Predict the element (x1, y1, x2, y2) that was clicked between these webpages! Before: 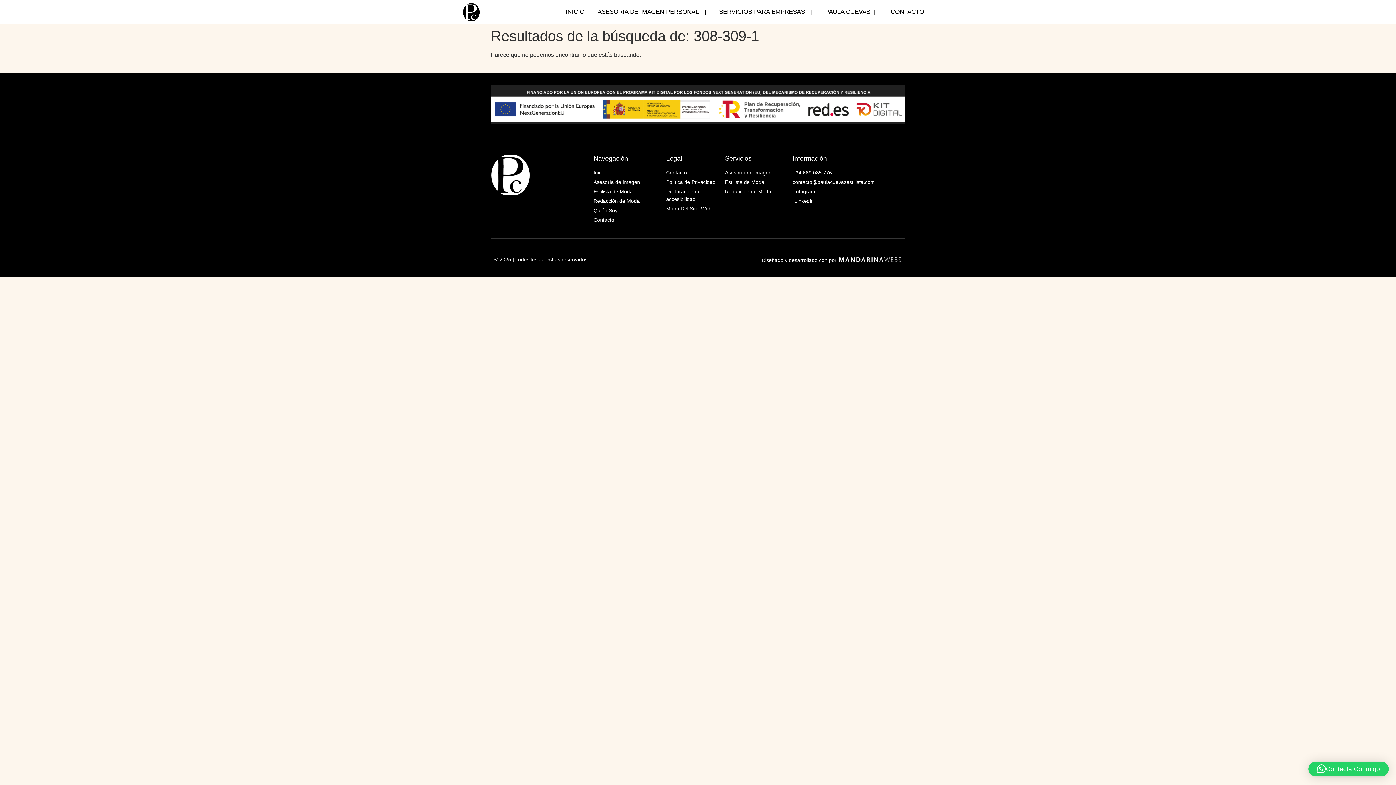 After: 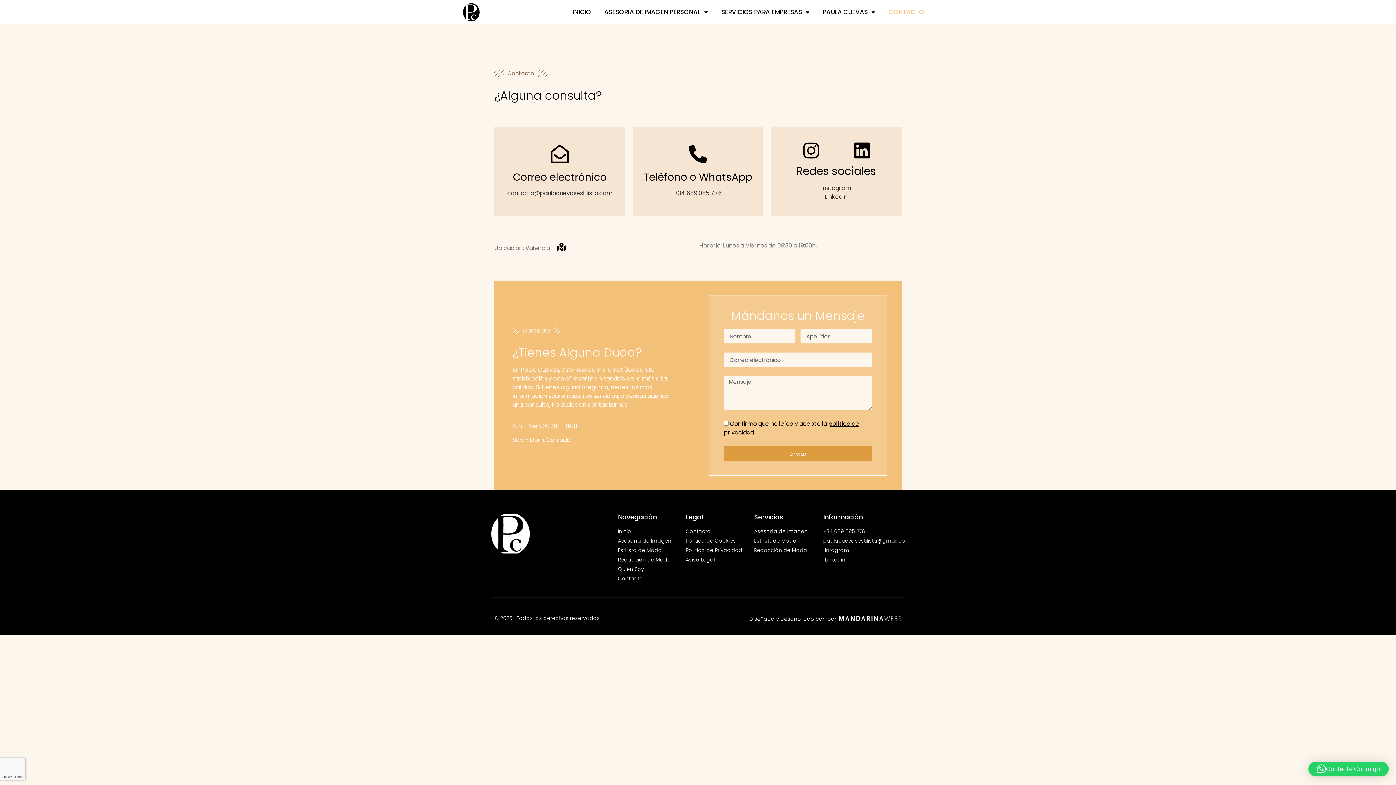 Action: label: Contacto bbox: (593, 216, 666, 223)